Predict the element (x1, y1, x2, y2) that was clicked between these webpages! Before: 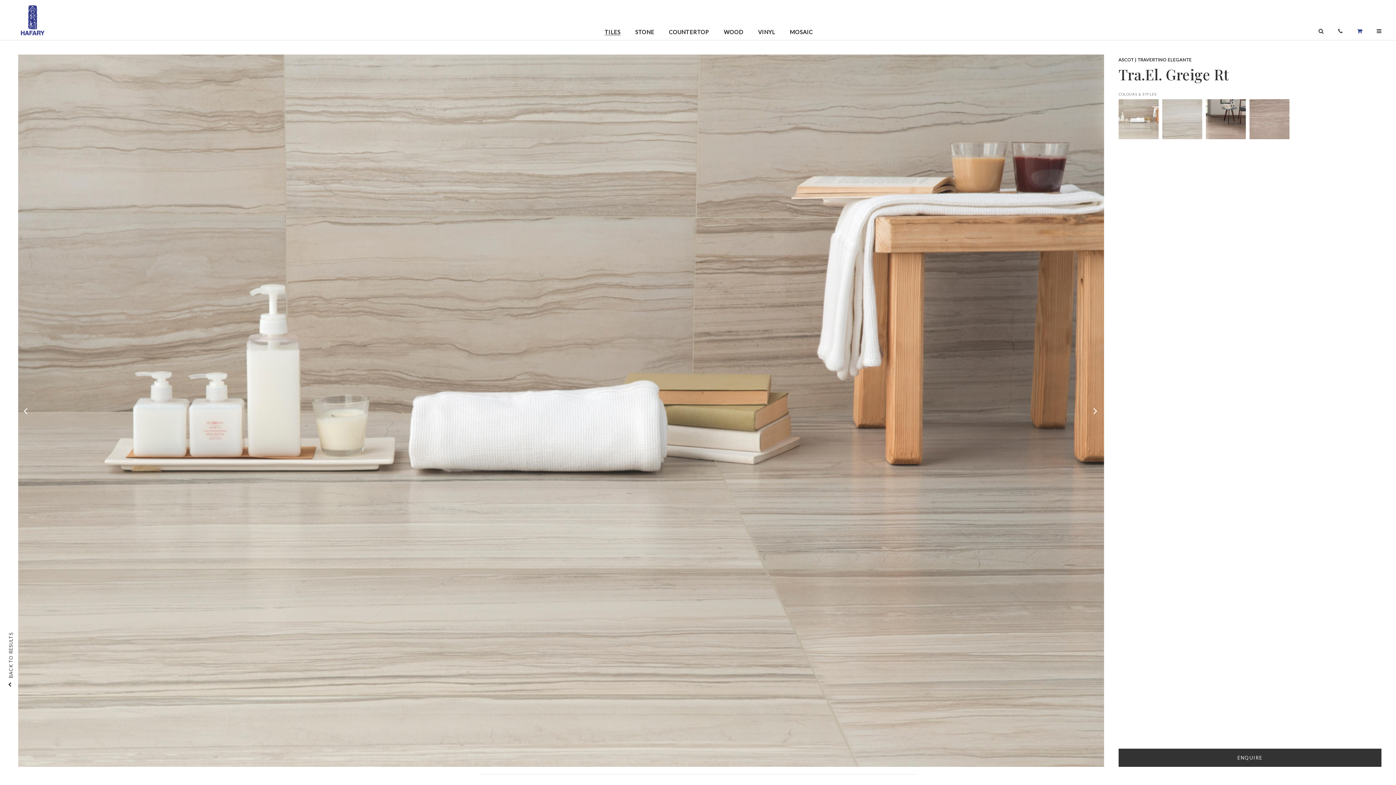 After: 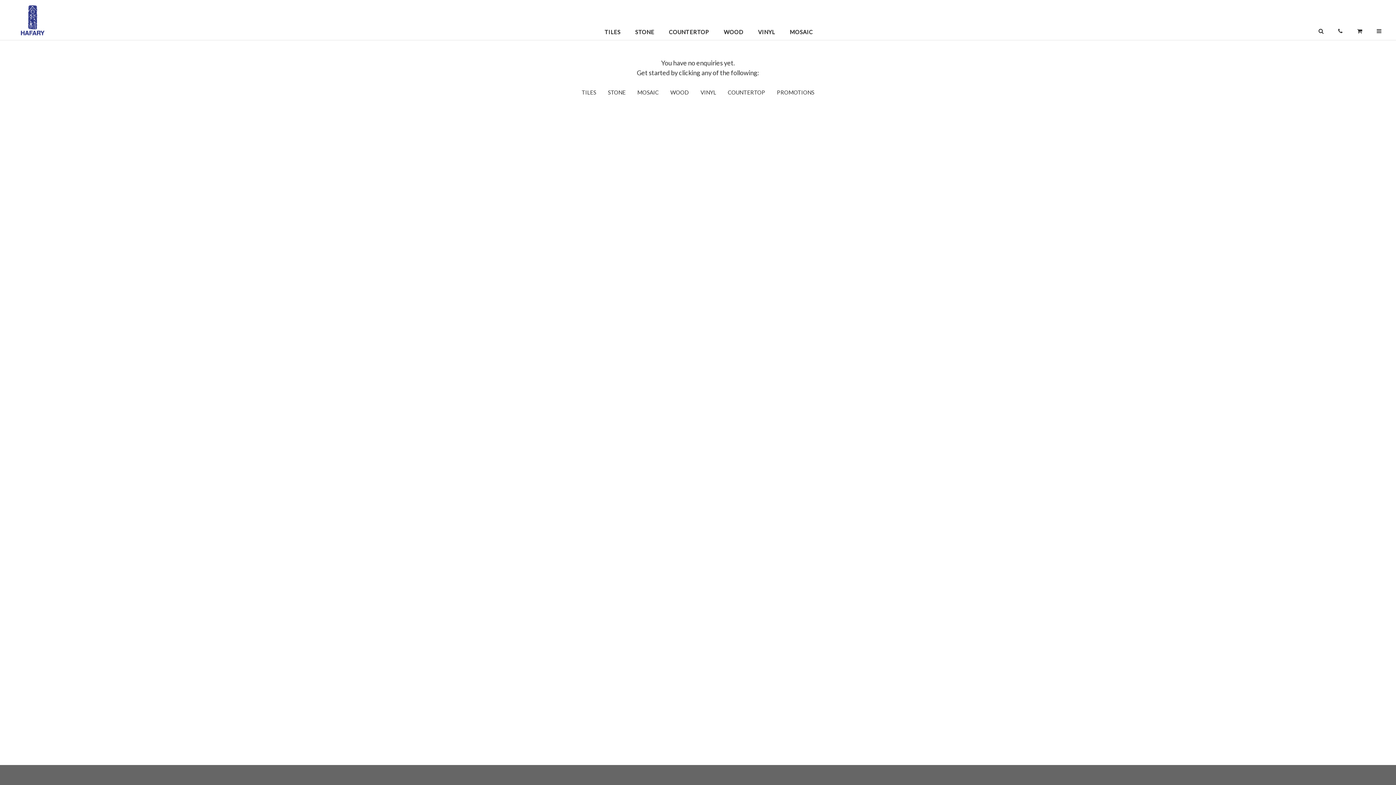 Action: bbox: (1350, 27, 1369, 34)